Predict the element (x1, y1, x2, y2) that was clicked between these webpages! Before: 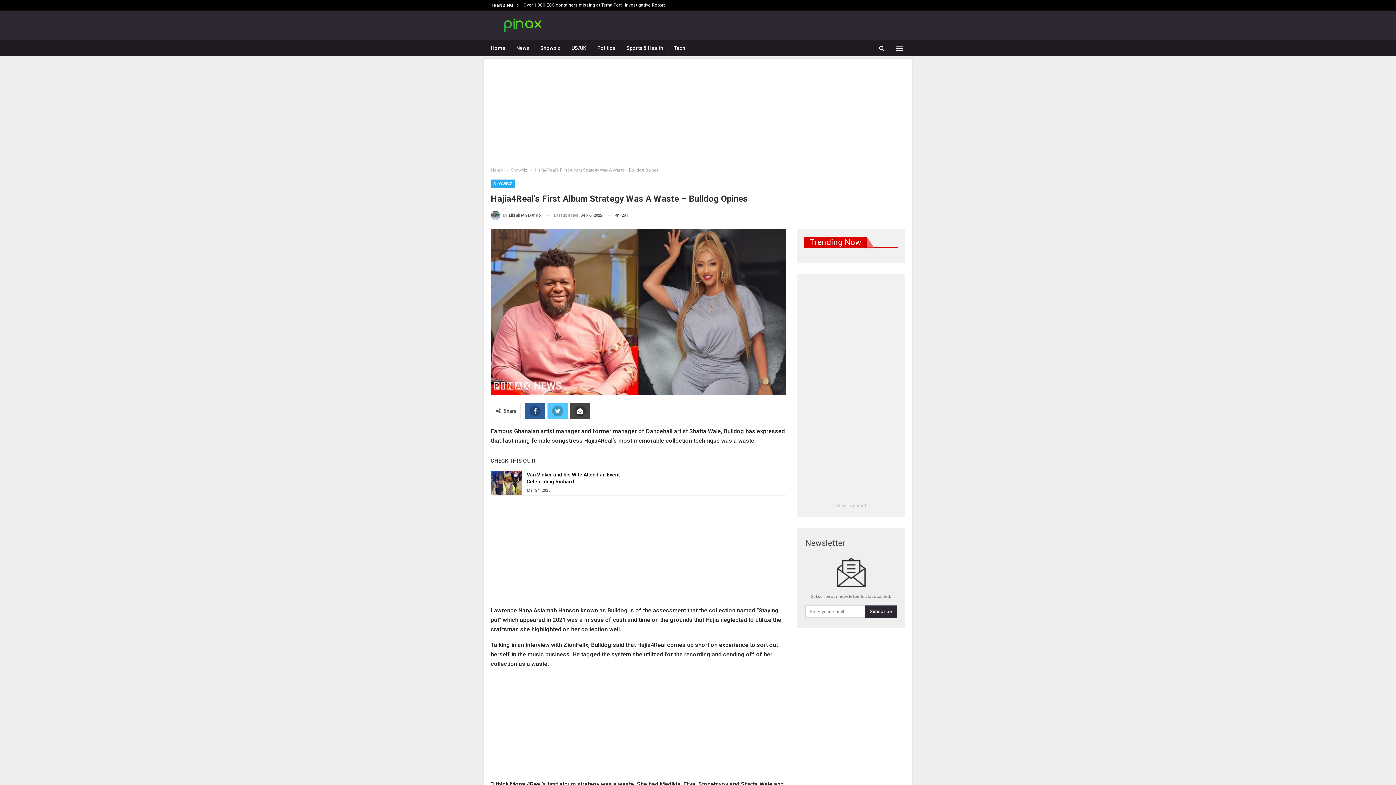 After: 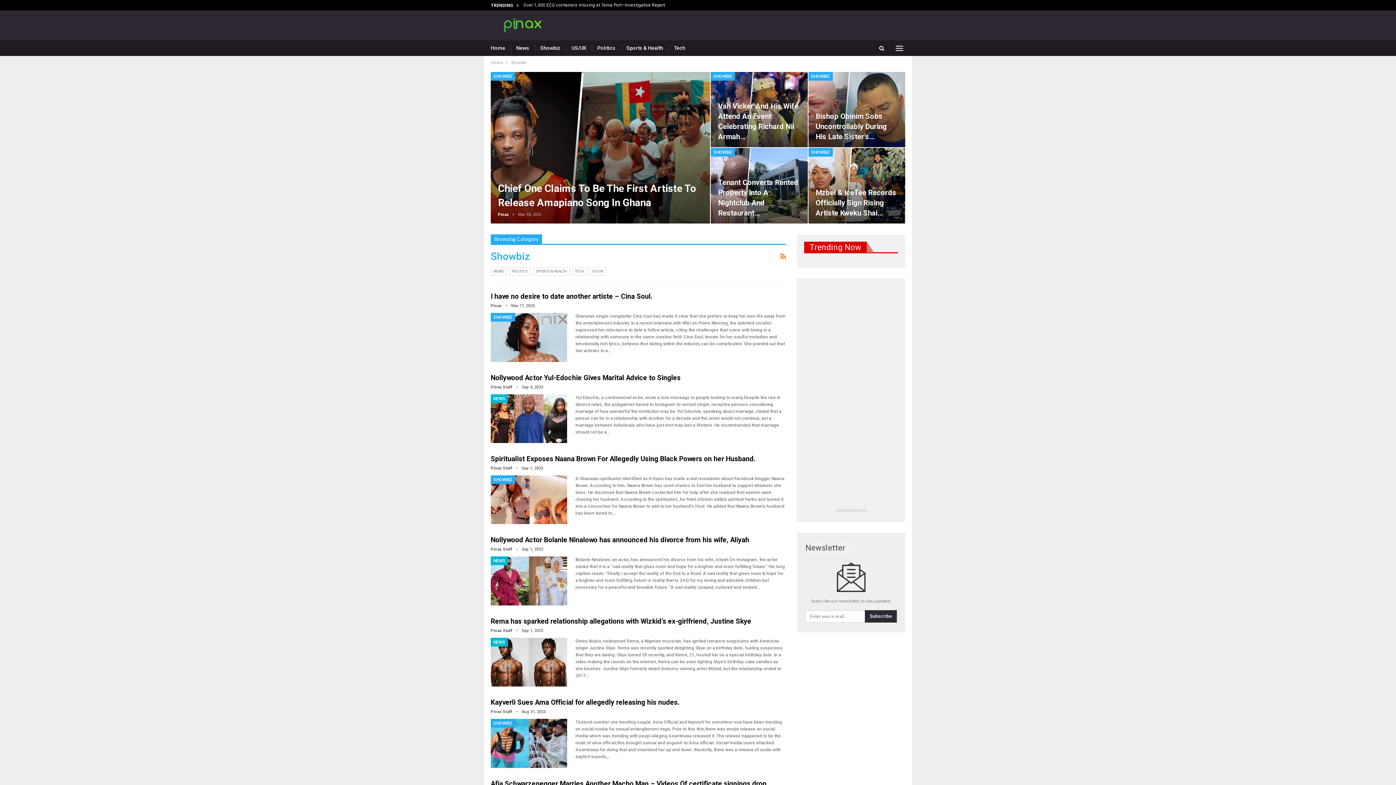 Action: bbox: (511, 166, 527, 174) label: Showbiz